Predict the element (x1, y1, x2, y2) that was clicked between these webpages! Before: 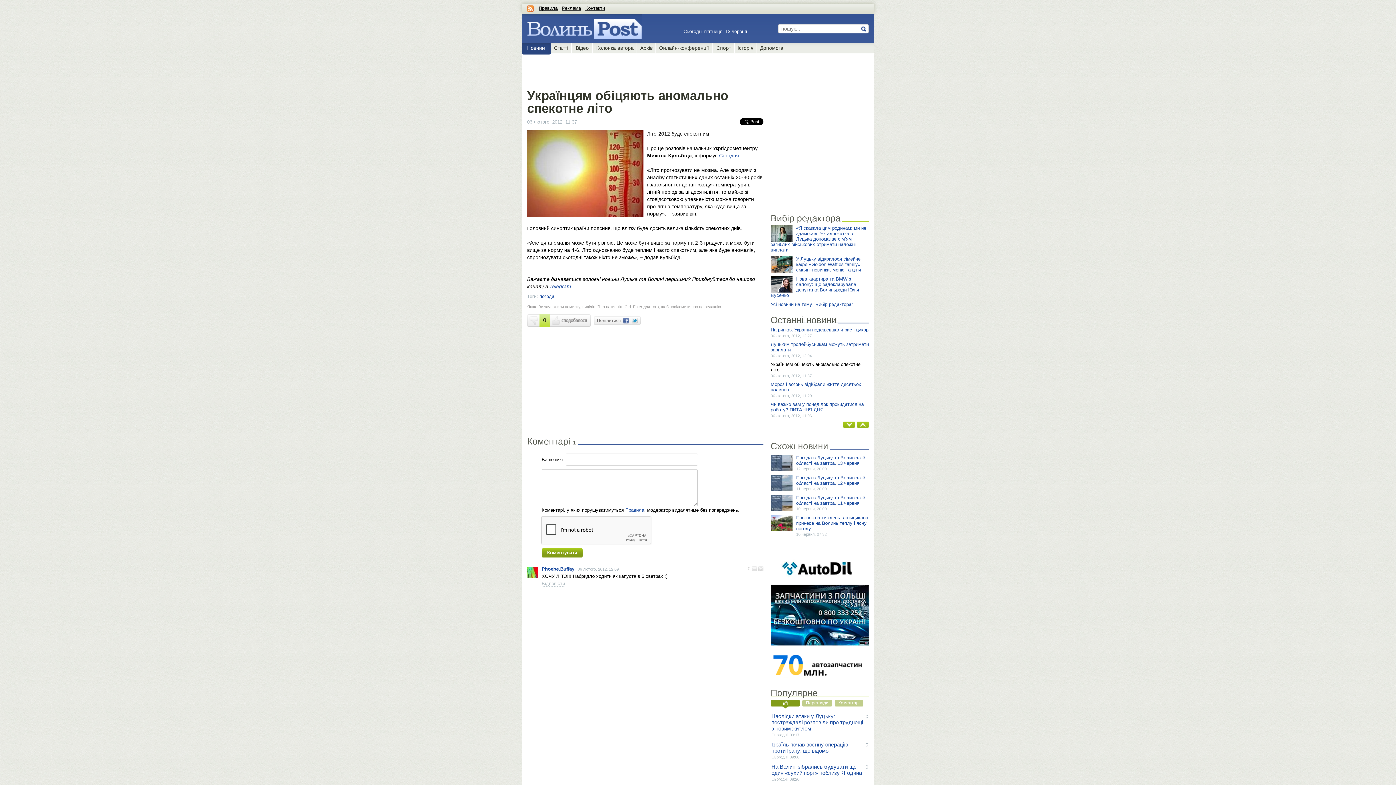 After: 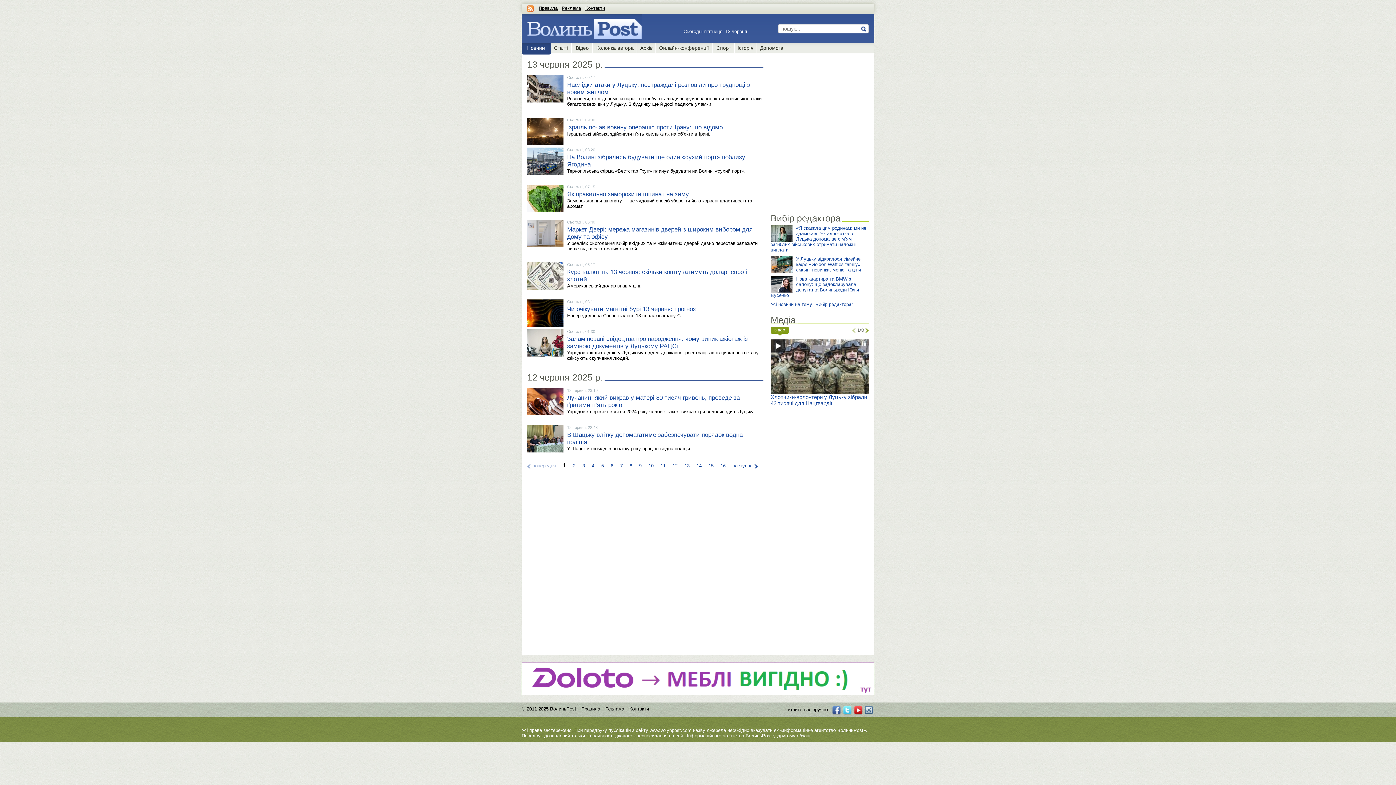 Action: label: Новини bbox: (521, 43, 551, 54)